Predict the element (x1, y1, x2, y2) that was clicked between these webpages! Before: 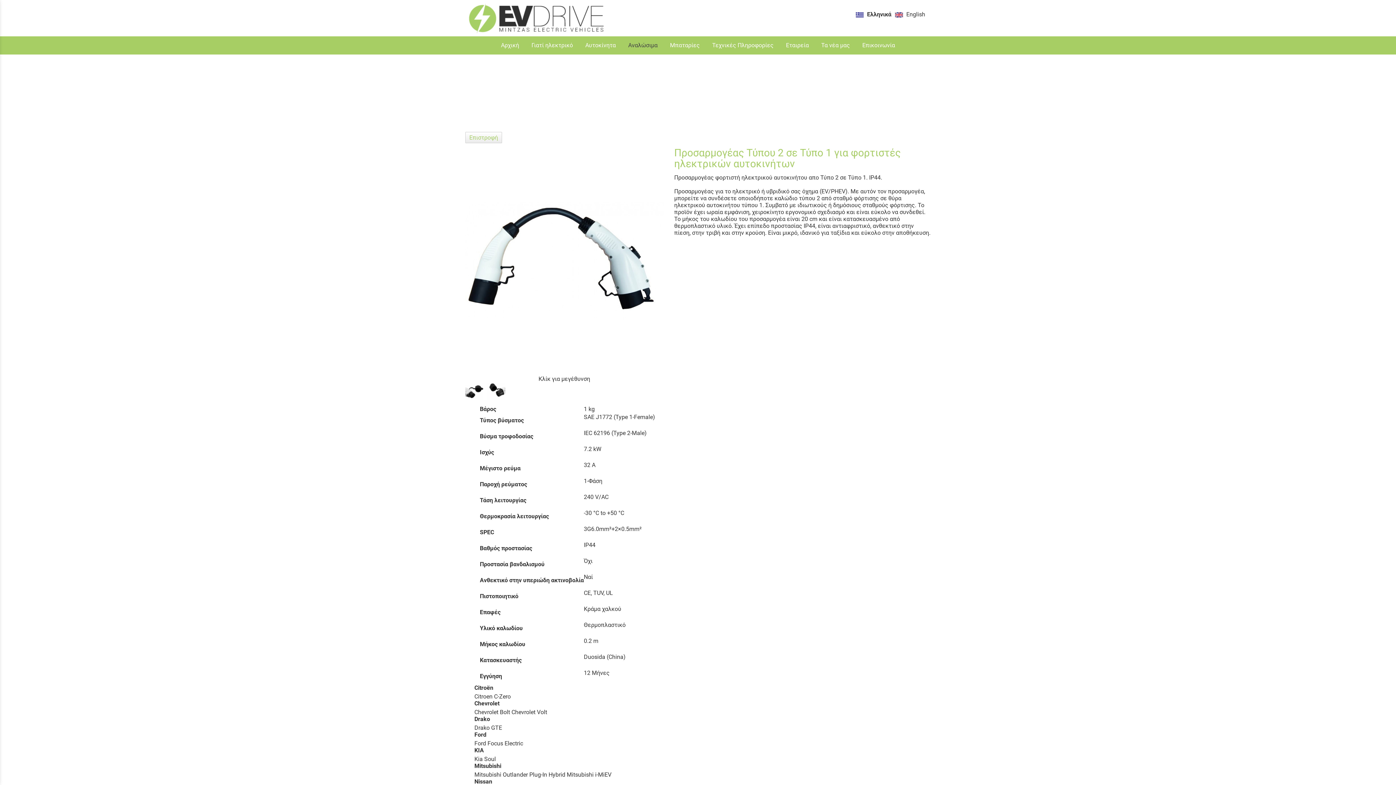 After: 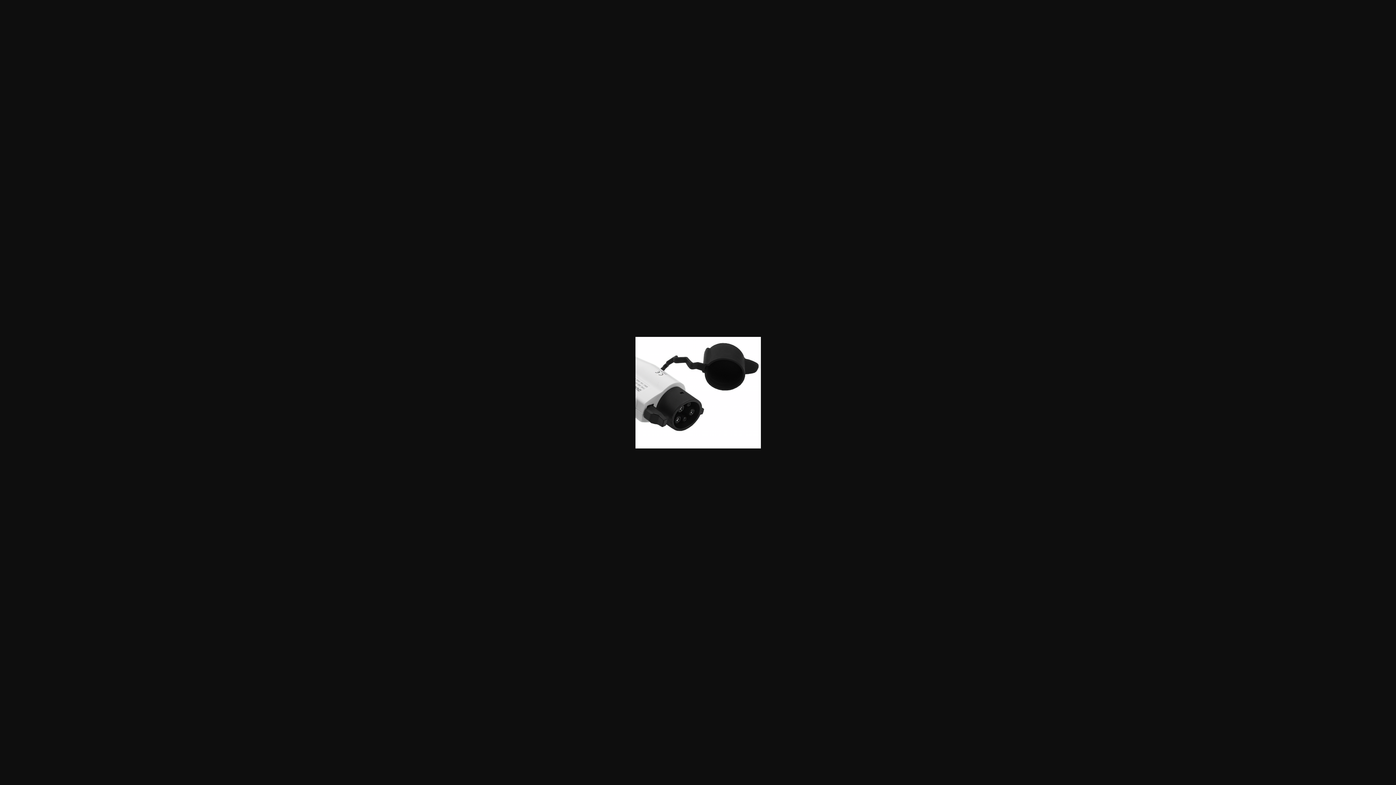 Action: bbox: (465, 384, 483, 400)